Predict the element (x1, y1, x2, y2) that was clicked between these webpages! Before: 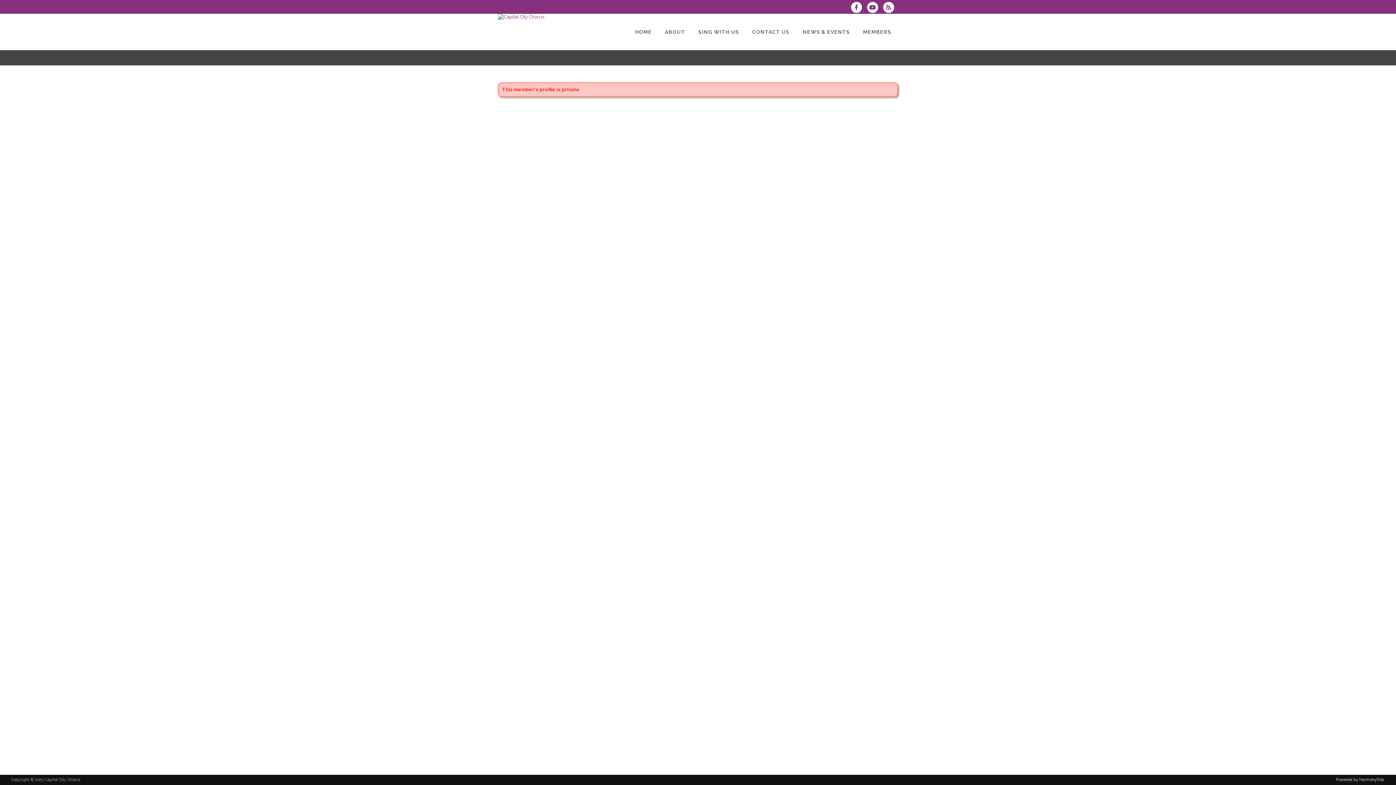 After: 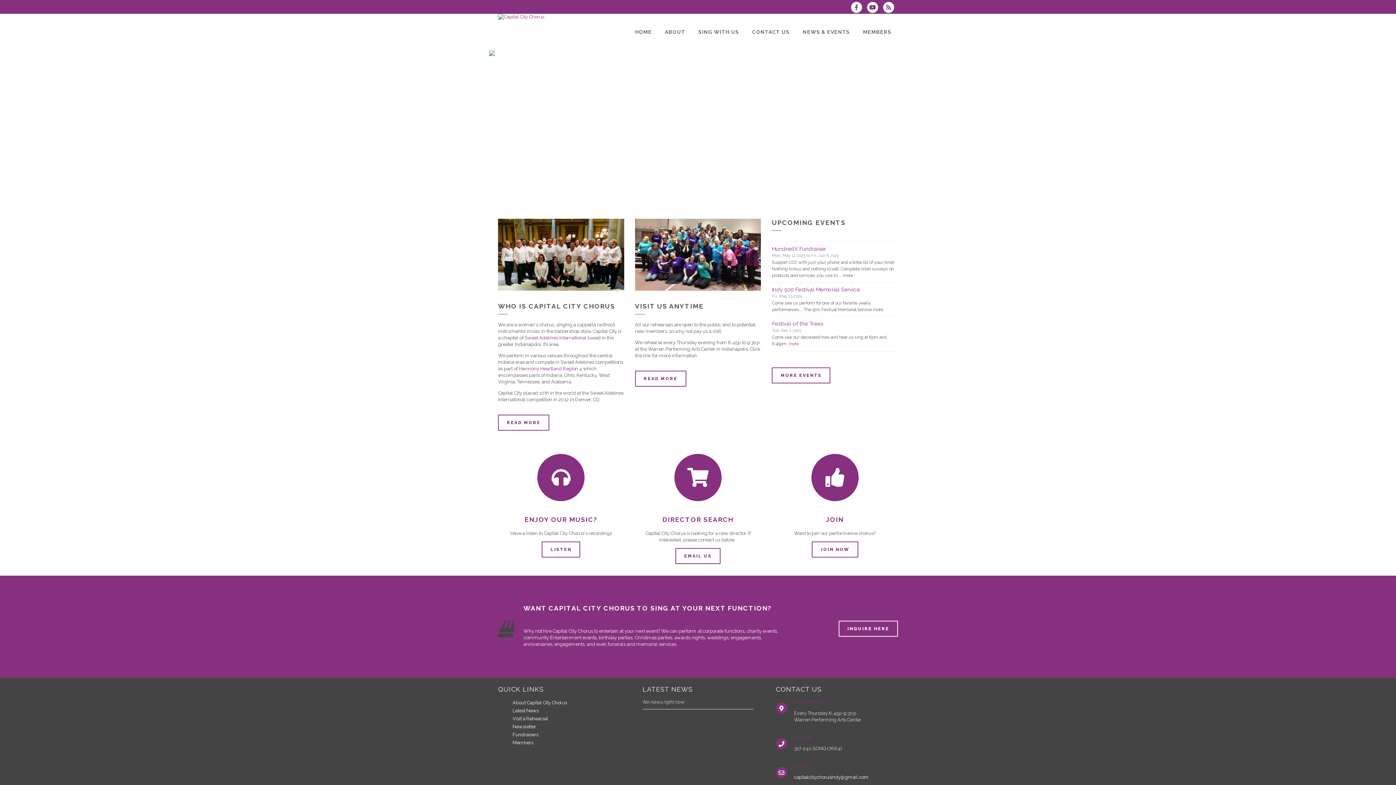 Action: label: HOME bbox: (628, 13, 658, 50)